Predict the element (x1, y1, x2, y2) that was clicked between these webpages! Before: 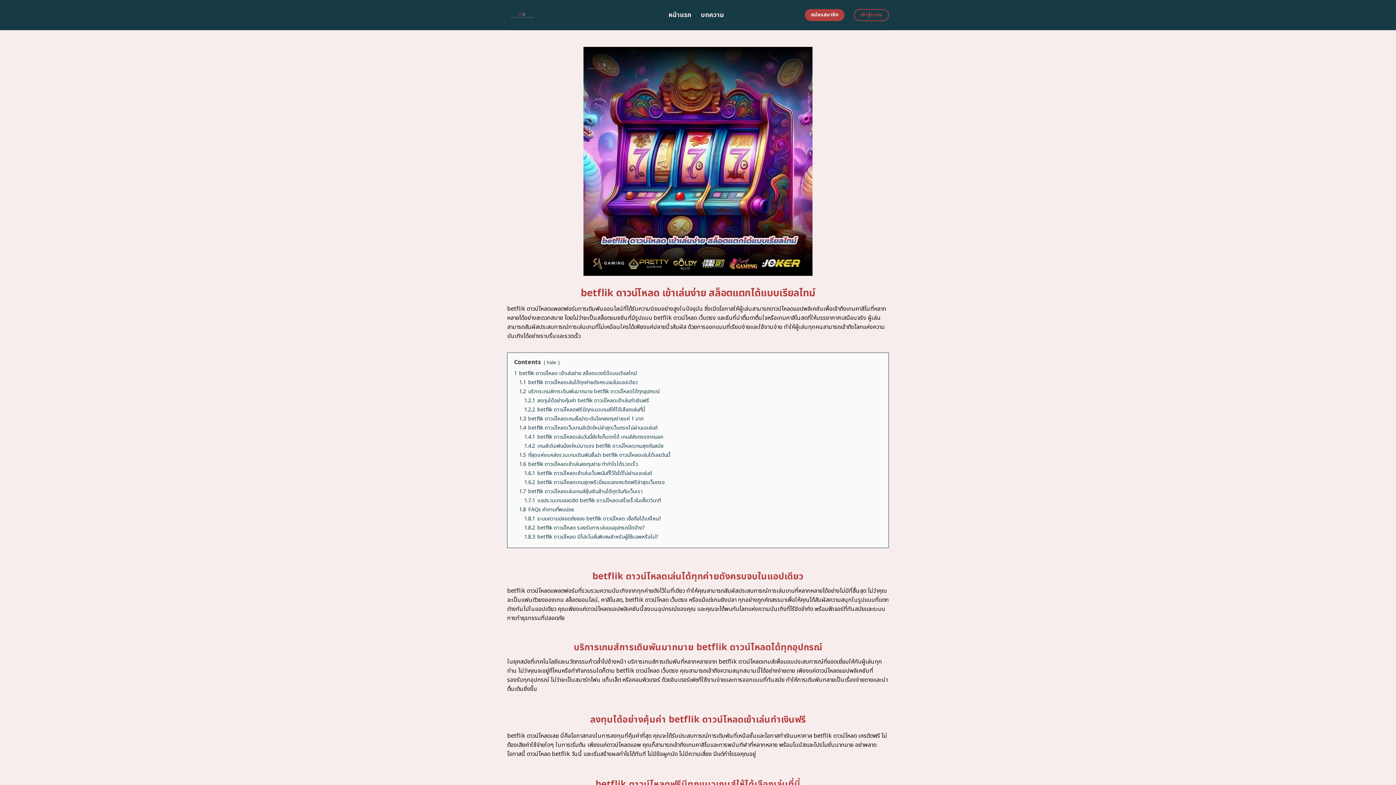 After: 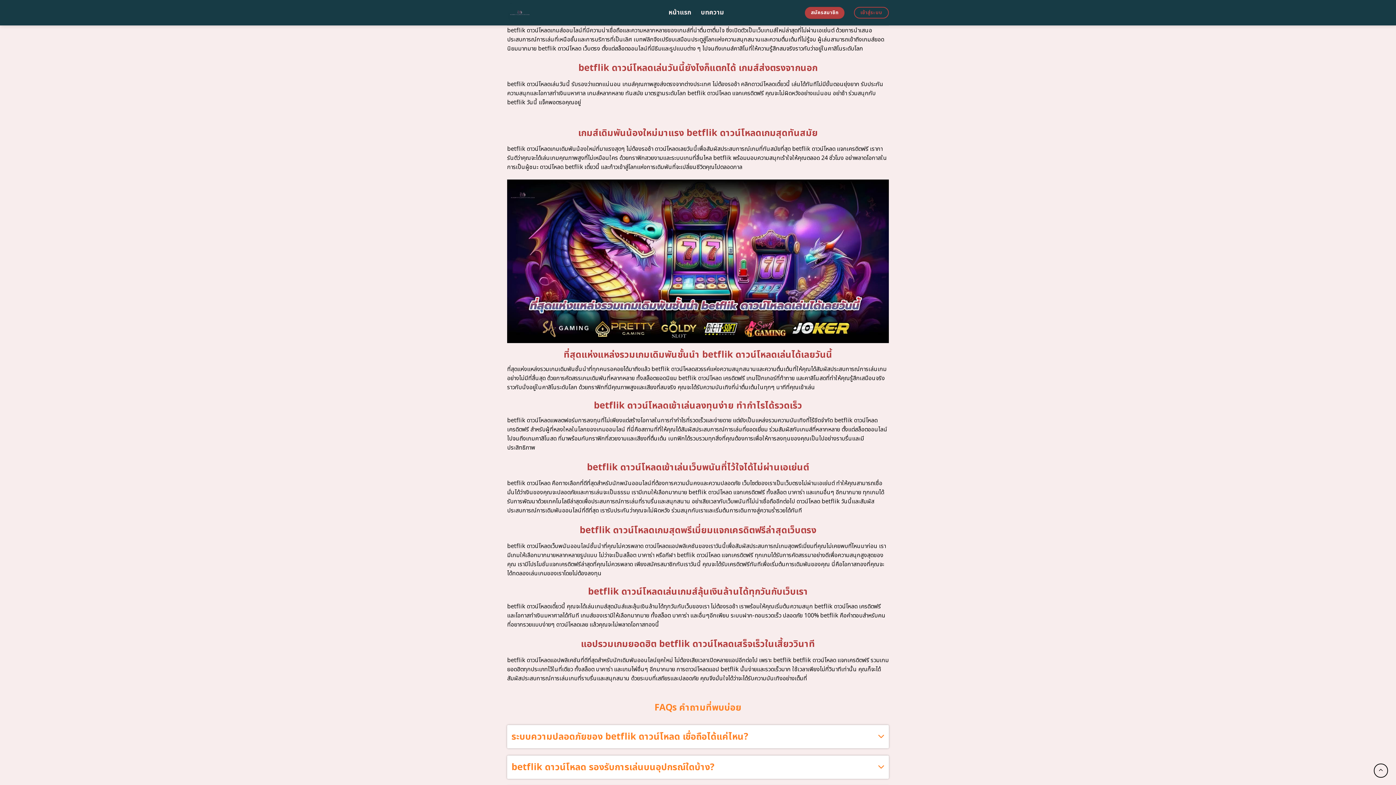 Action: bbox: (519, 424, 657, 431) label: 1.4 betflik ดาวน์โหลดเว็บเกมส์เปิดใหม่ล่าสุดเว็บตรงไม่ผ่านเอเย่นต์